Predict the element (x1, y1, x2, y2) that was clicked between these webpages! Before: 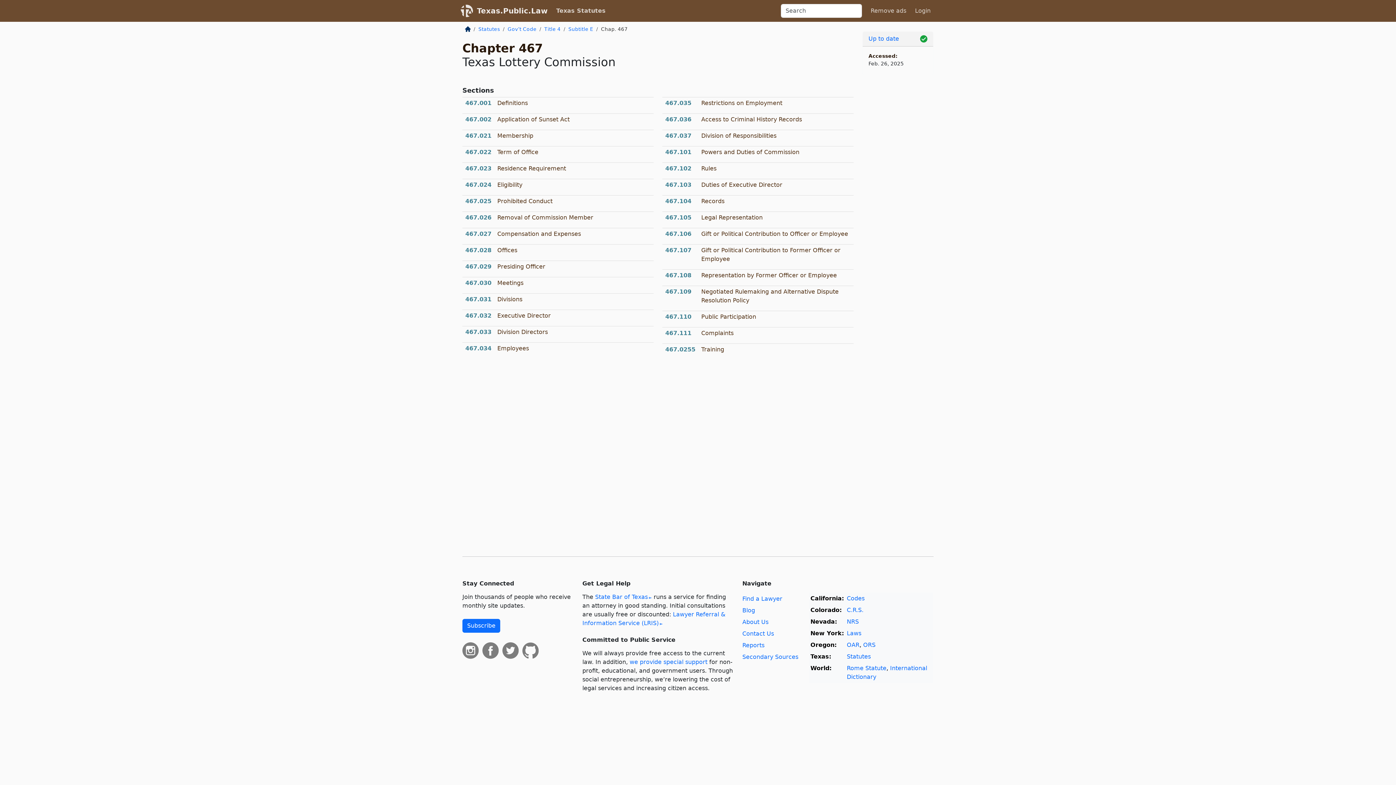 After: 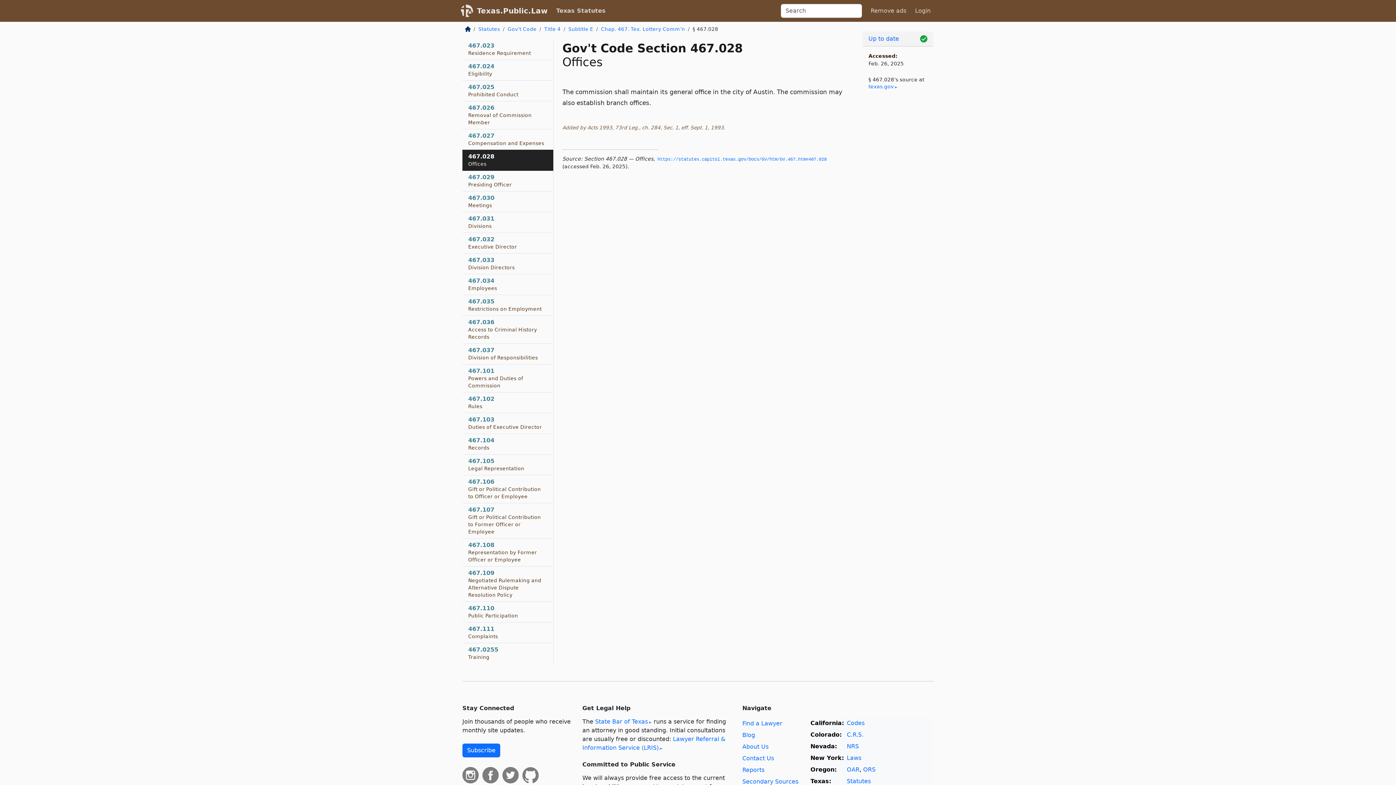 Action: label: 467.028	Offices bbox: (462, 244, 653, 260)